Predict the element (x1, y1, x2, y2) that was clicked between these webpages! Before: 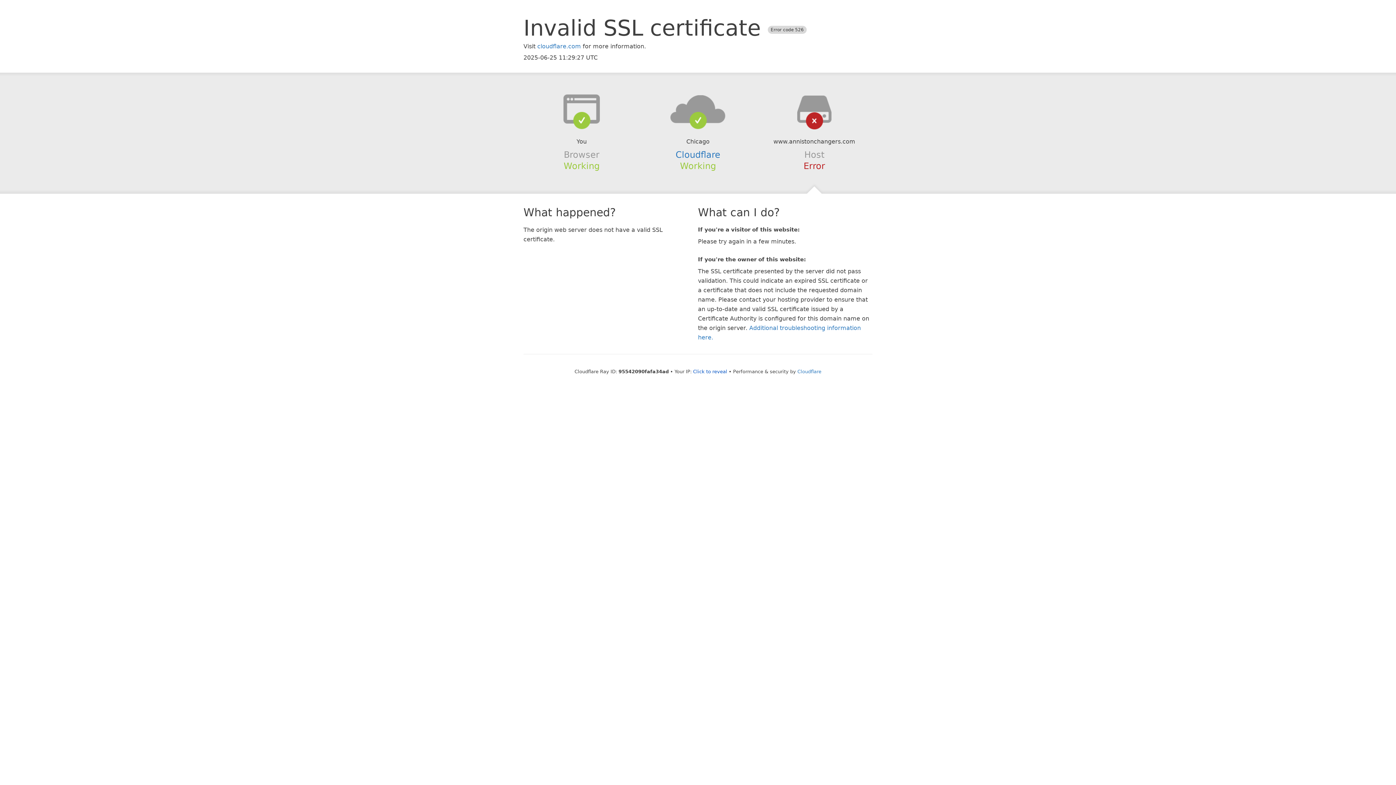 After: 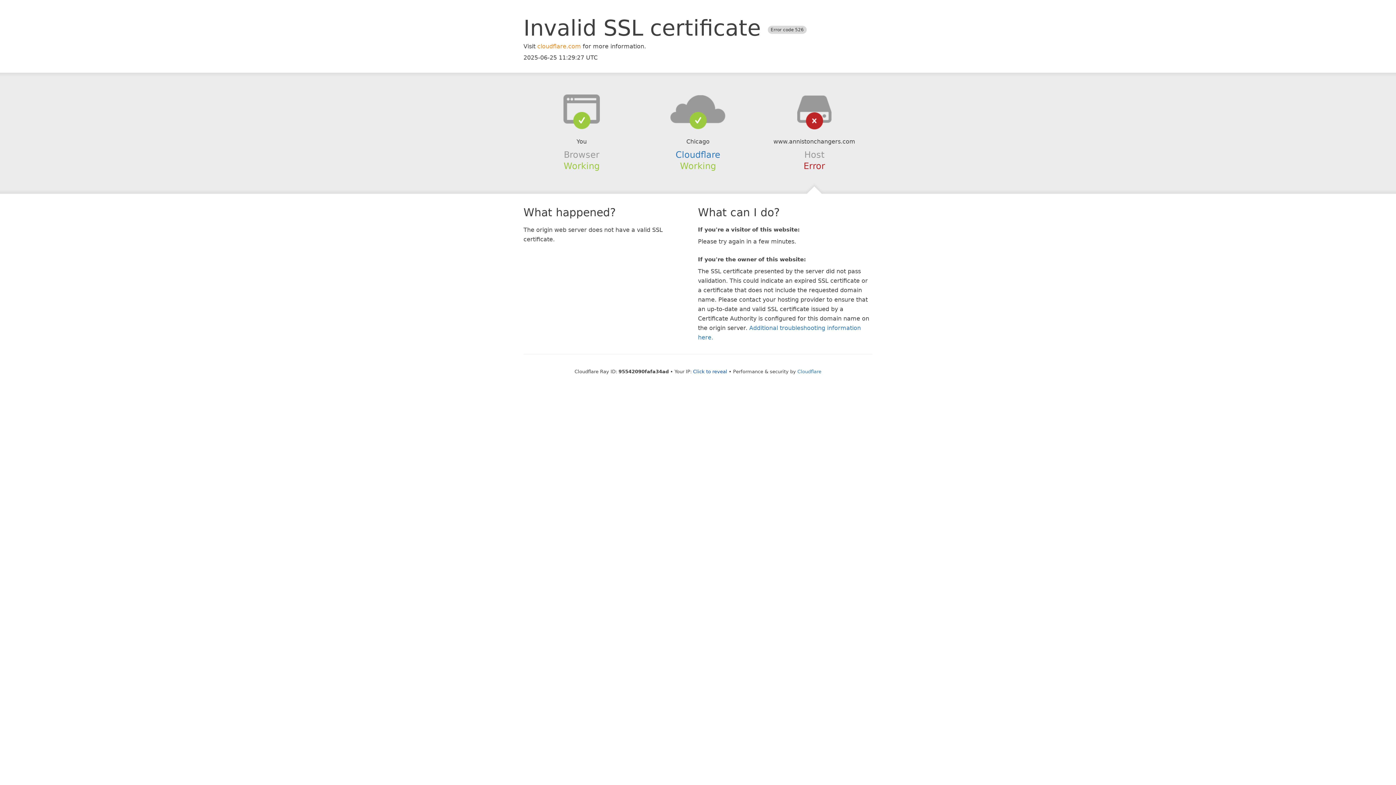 Action: label: cloudflare.com bbox: (537, 42, 581, 49)